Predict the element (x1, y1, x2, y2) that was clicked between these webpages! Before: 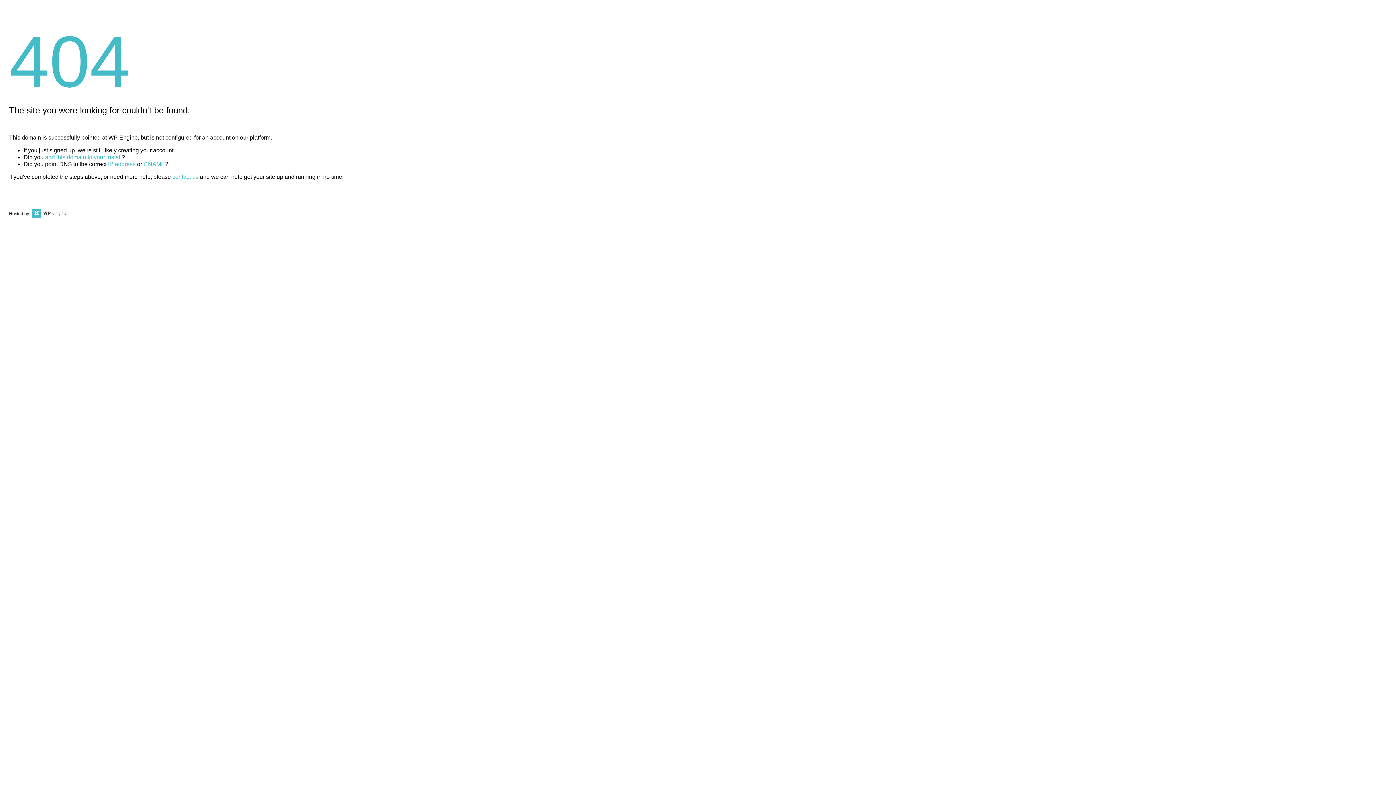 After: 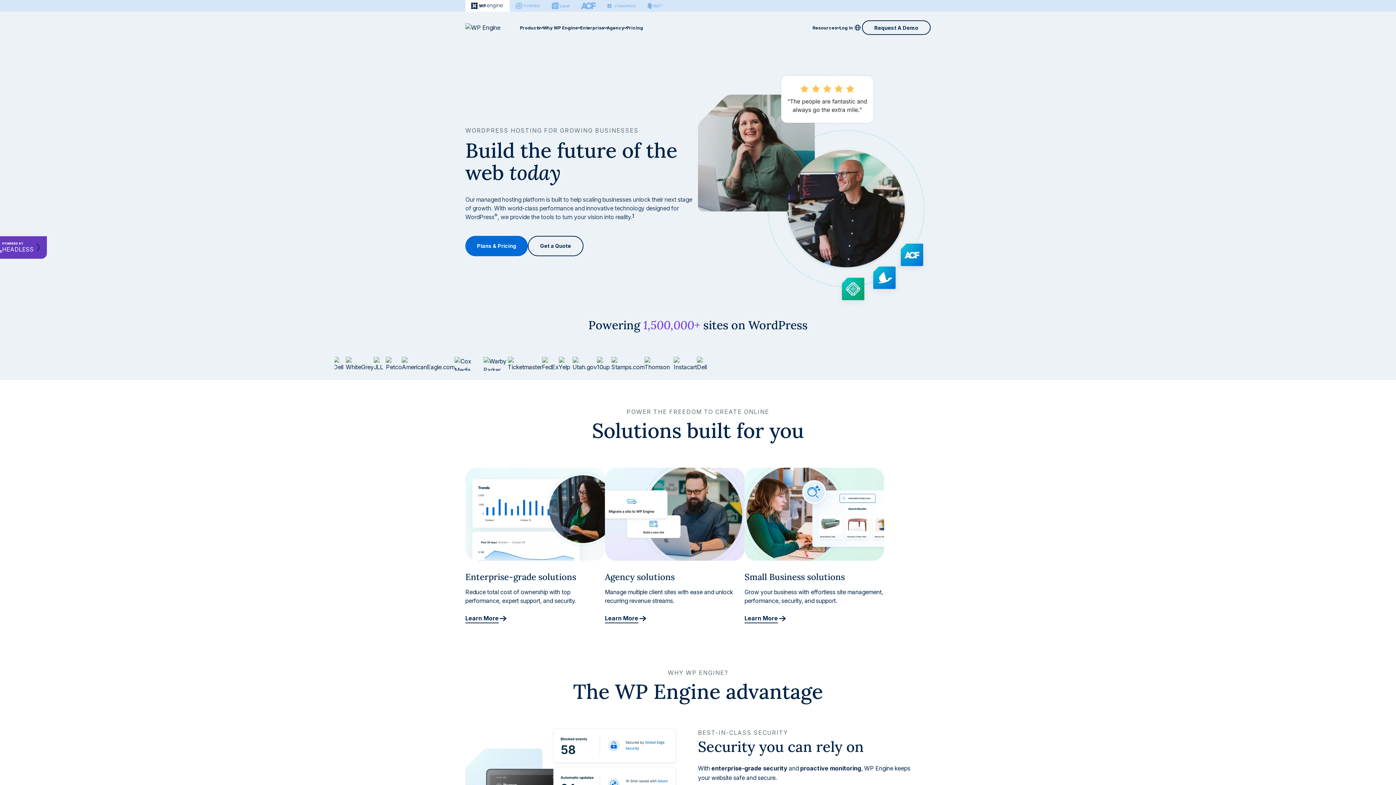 Action: bbox: (30, 211, 67, 216)